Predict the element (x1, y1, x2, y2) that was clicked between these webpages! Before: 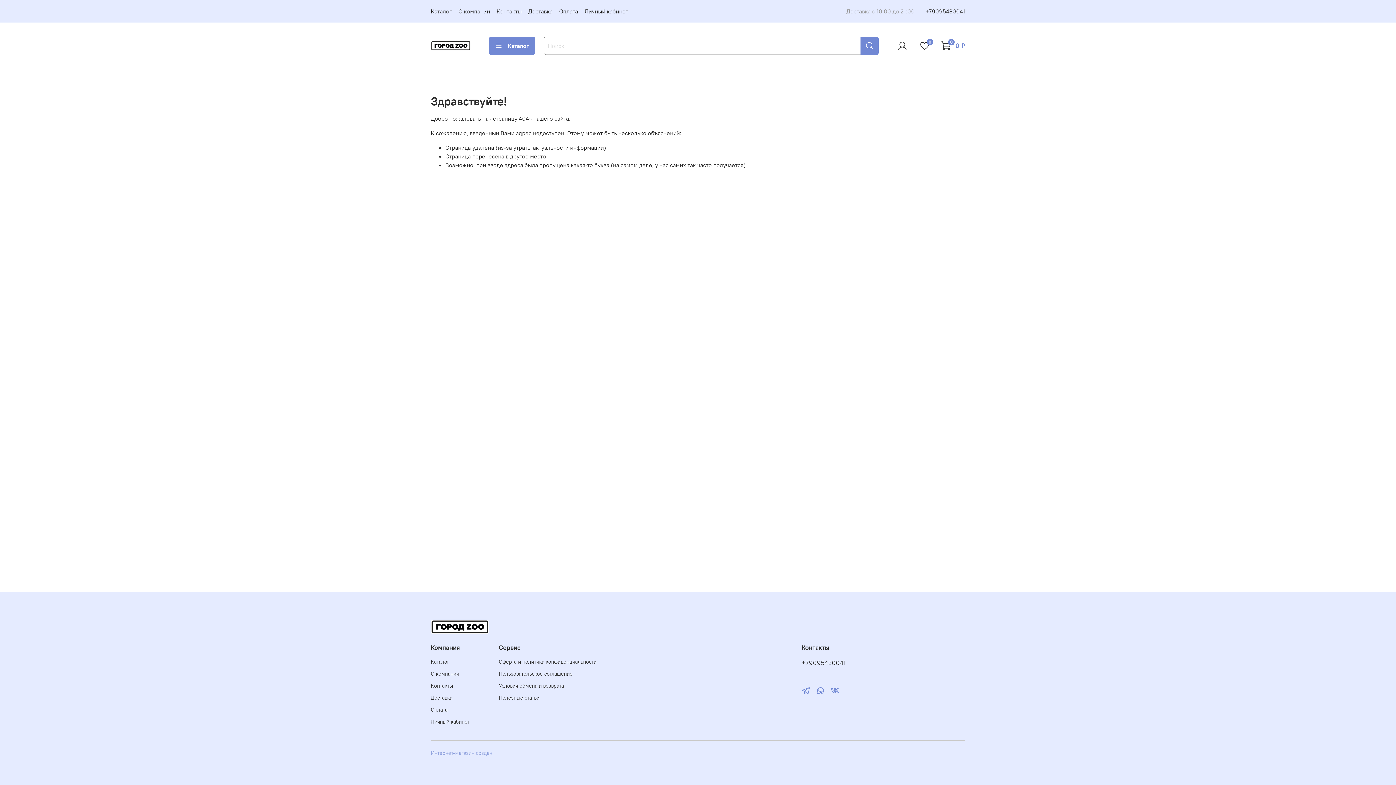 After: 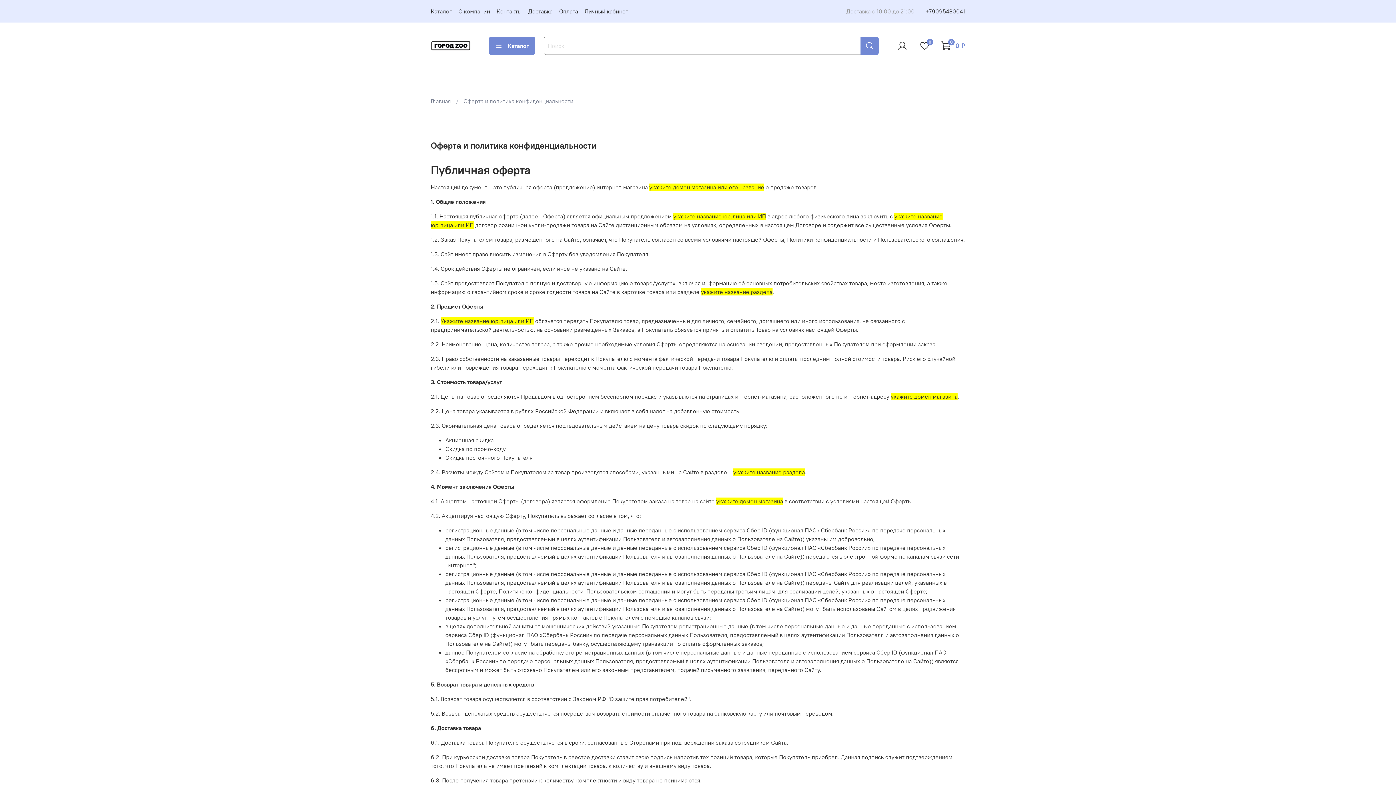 Action: bbox: (498, 658, 596, 666) label: Оферта и политика конфиденциальности